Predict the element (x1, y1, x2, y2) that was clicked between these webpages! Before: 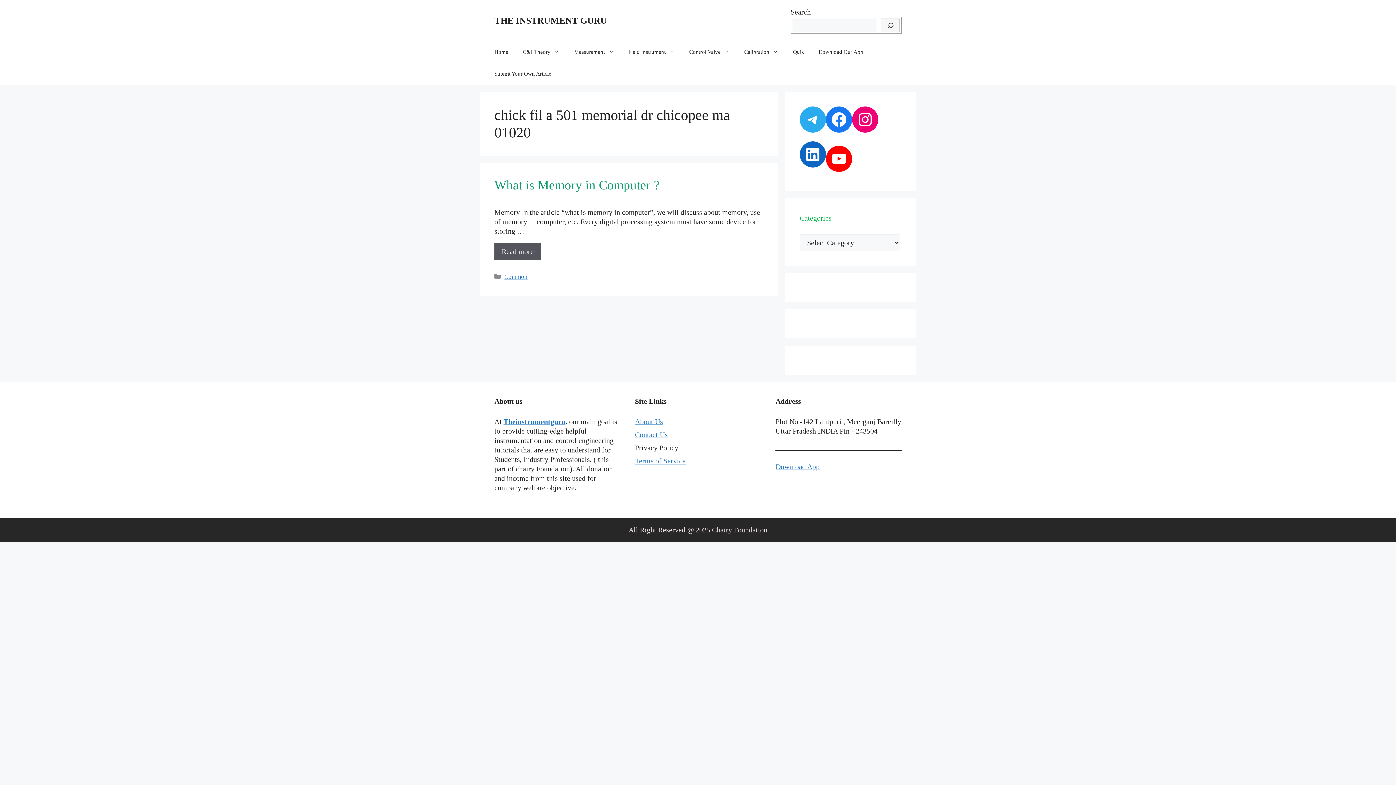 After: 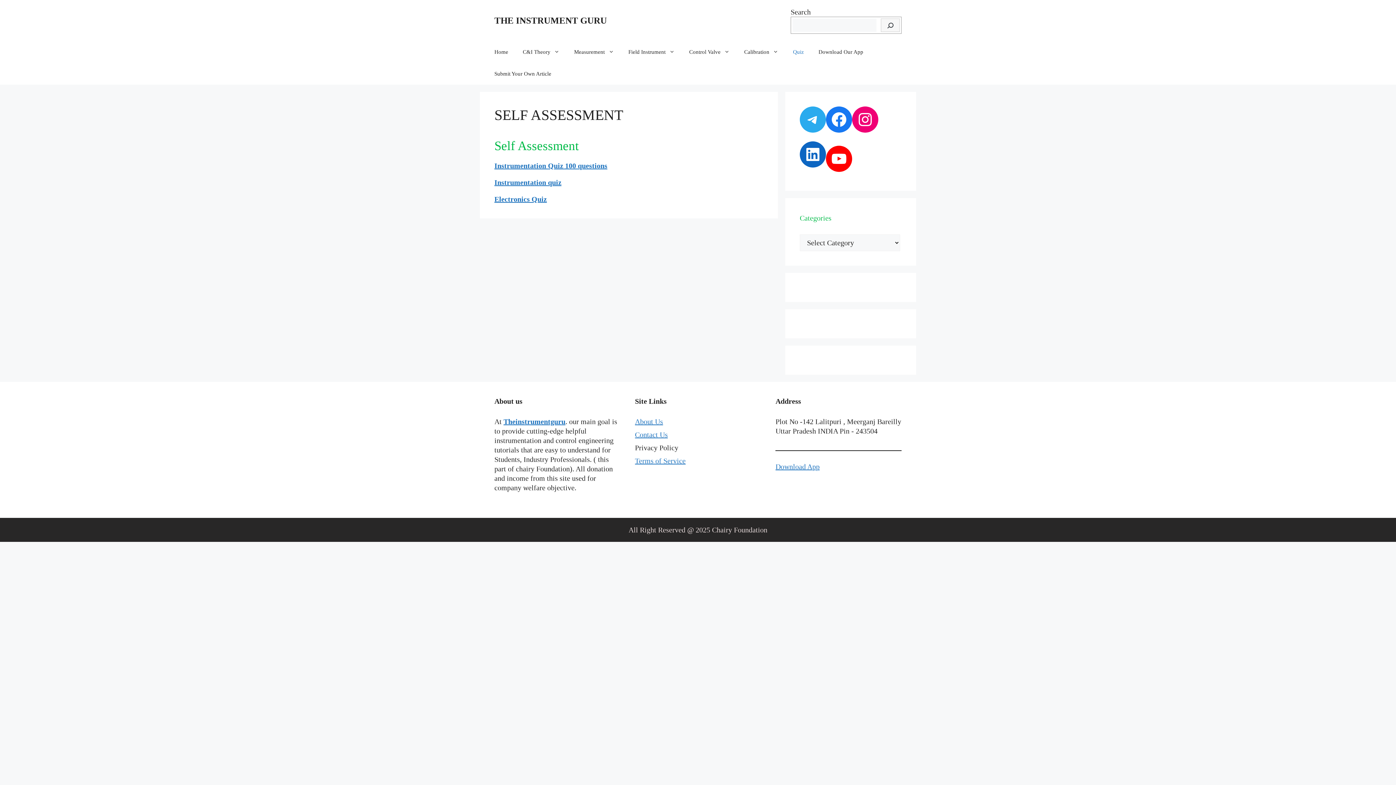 Action: label: Quiz bbox: (785, 41, 811, 62)